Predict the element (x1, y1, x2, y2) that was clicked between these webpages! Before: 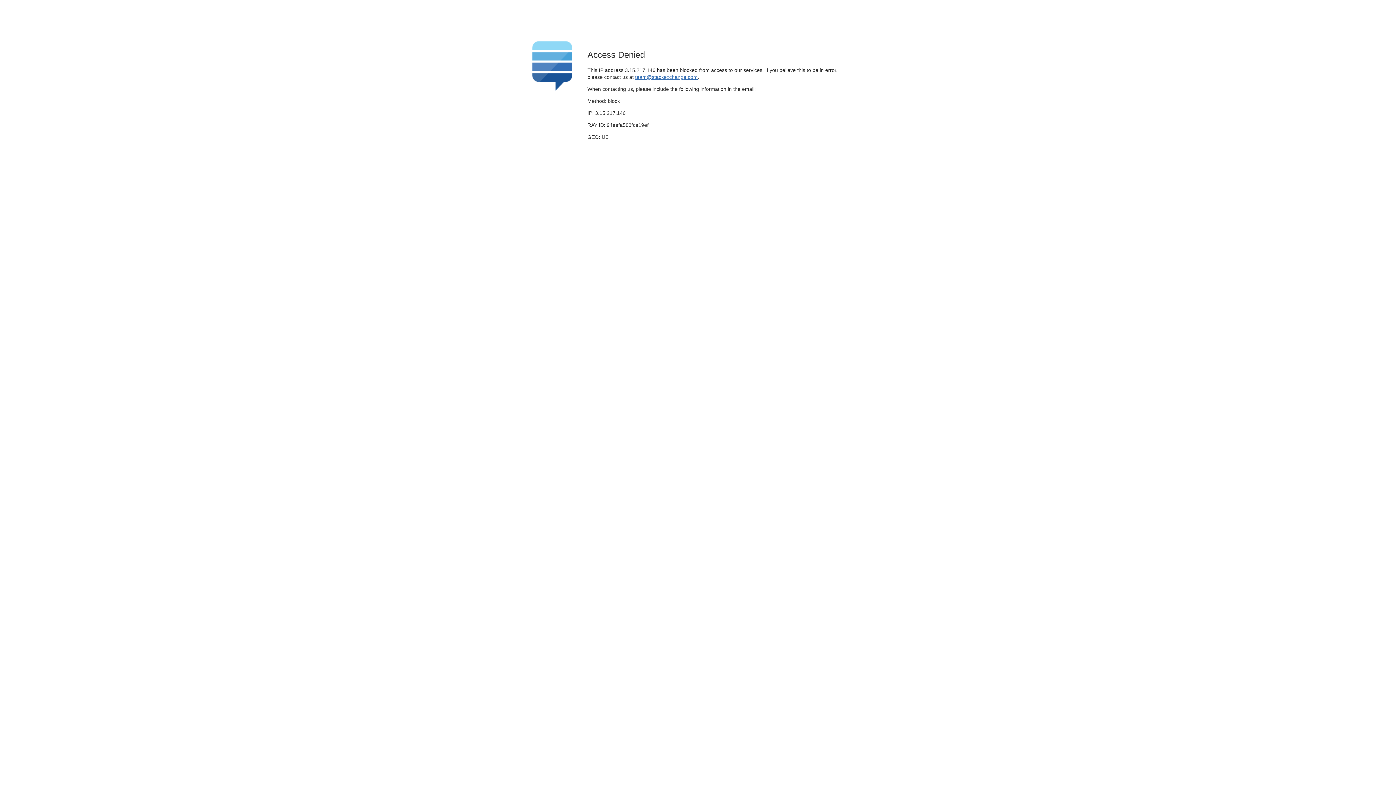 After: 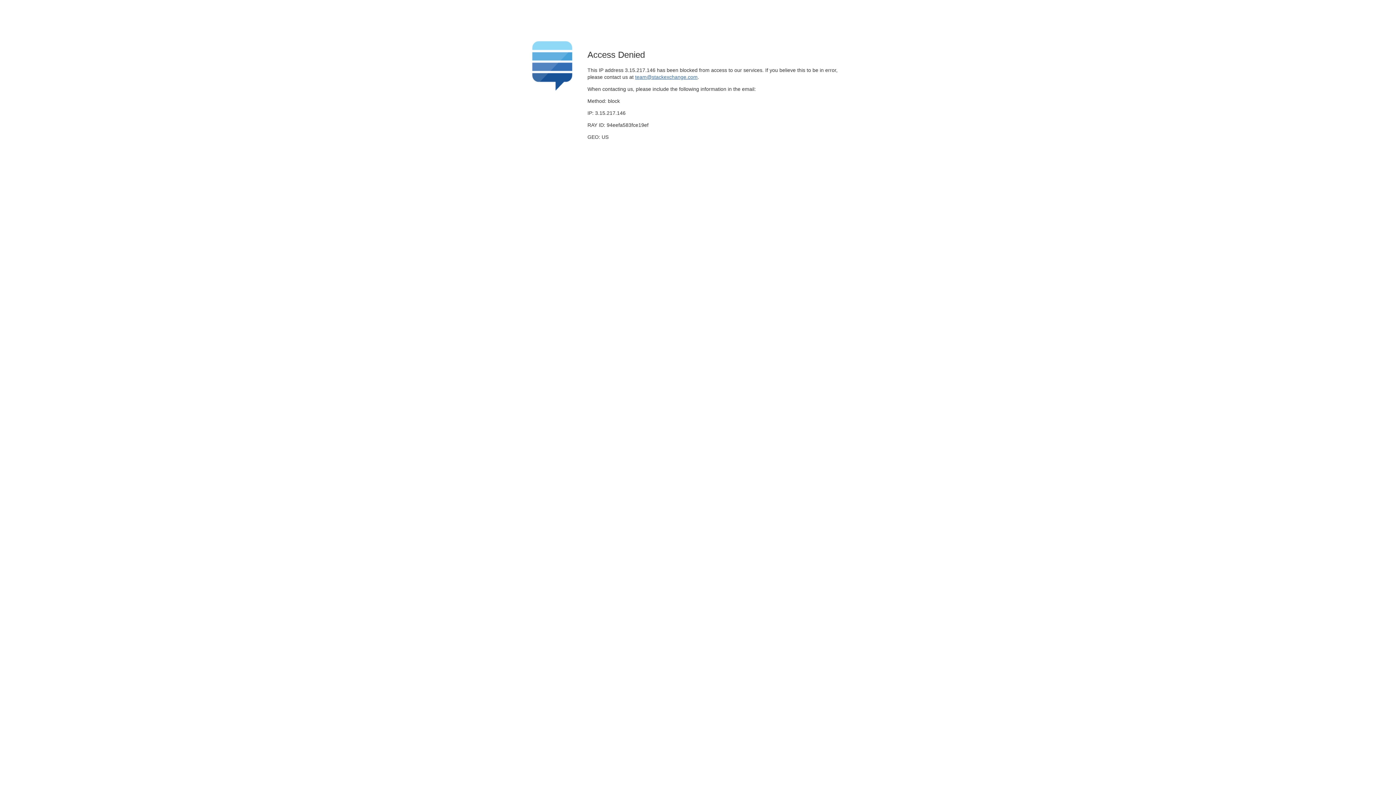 Action: bbox: (635, 74, 697, 79) label: team@stackexchange.com